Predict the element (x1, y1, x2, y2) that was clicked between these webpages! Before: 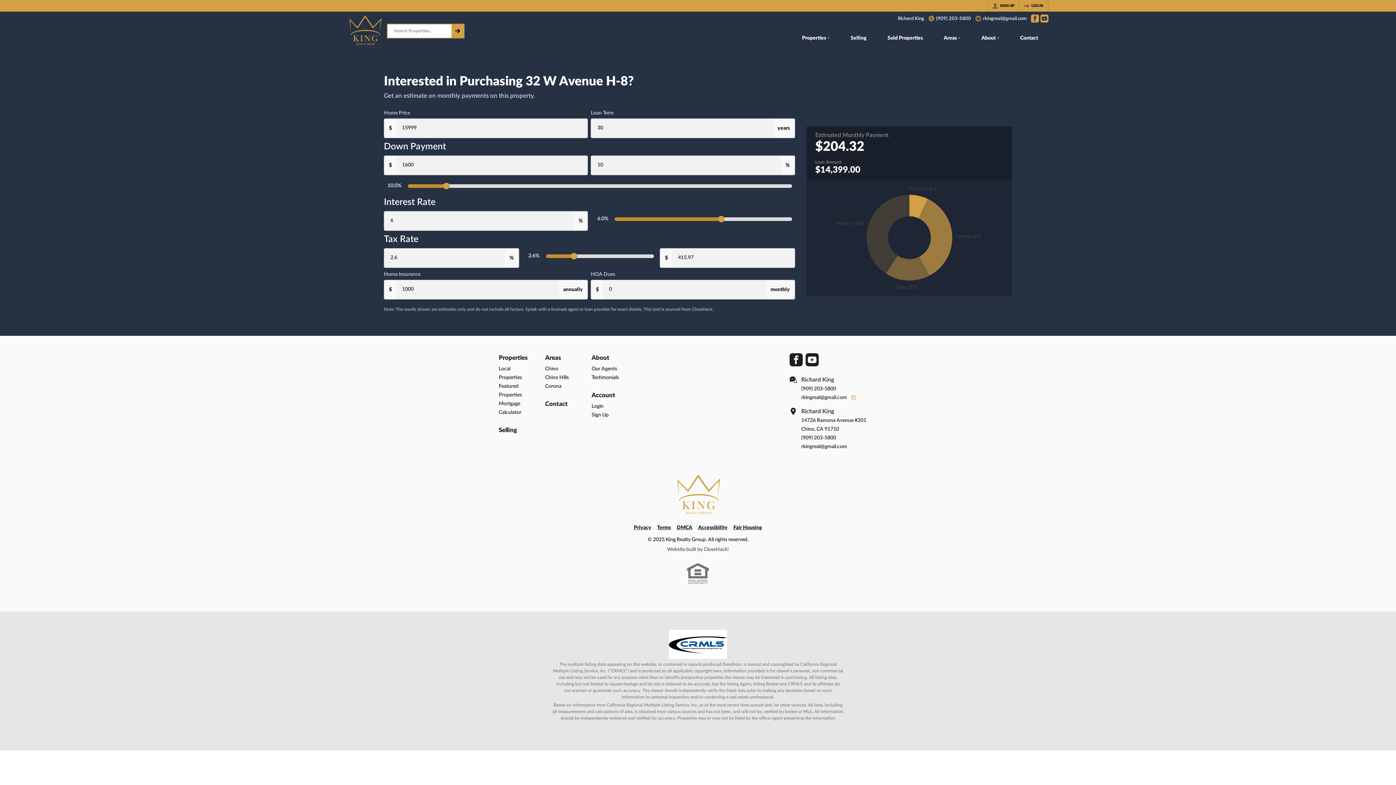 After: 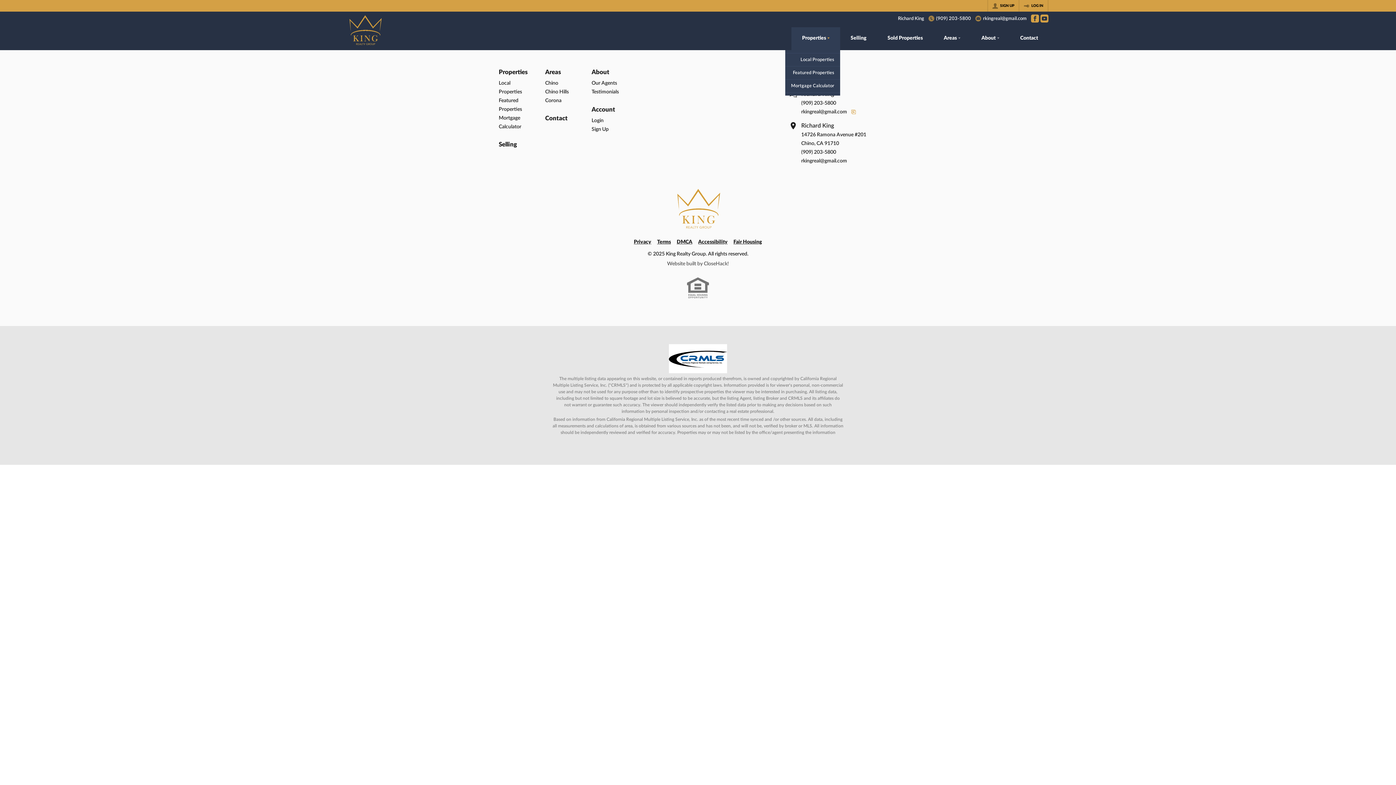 Action: label: Properties bbox: (791, 27, 840, 50)